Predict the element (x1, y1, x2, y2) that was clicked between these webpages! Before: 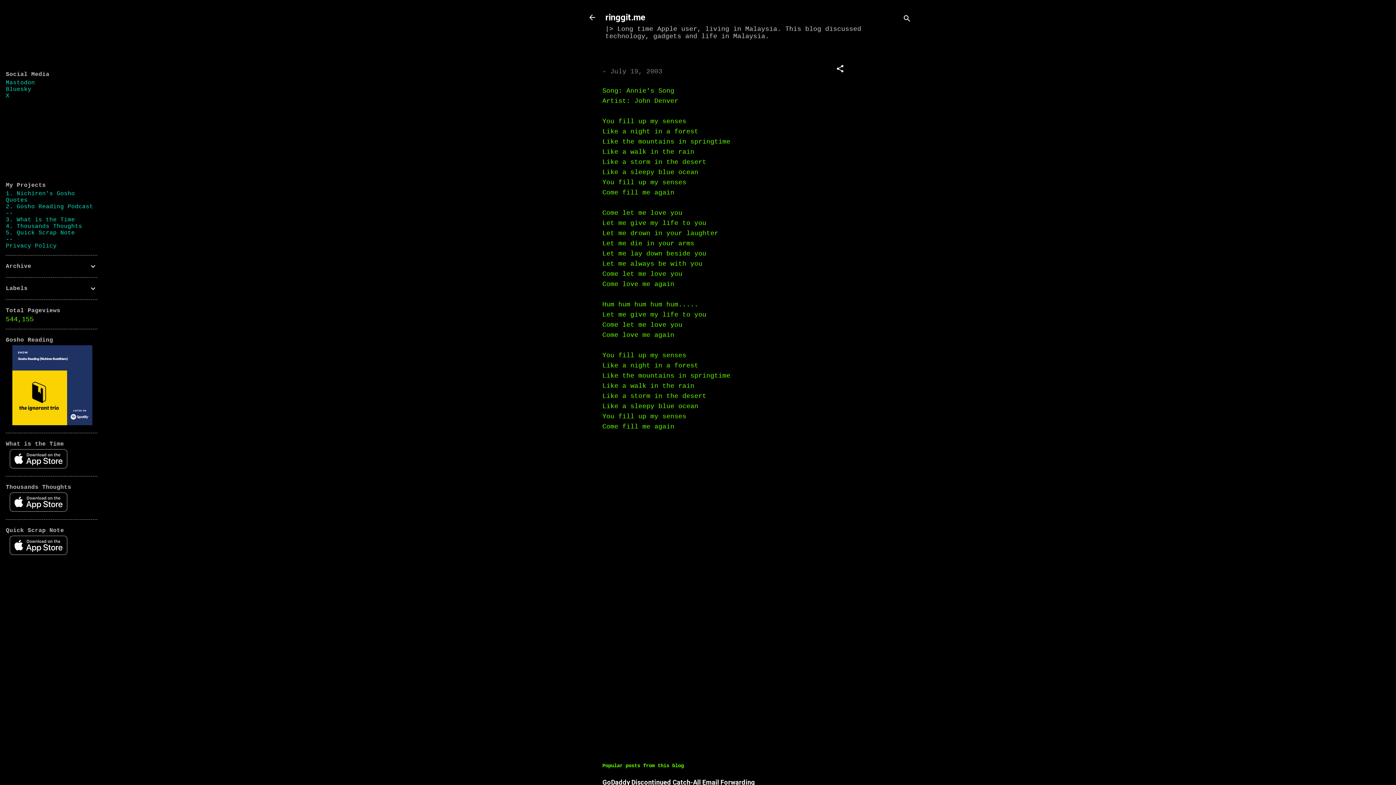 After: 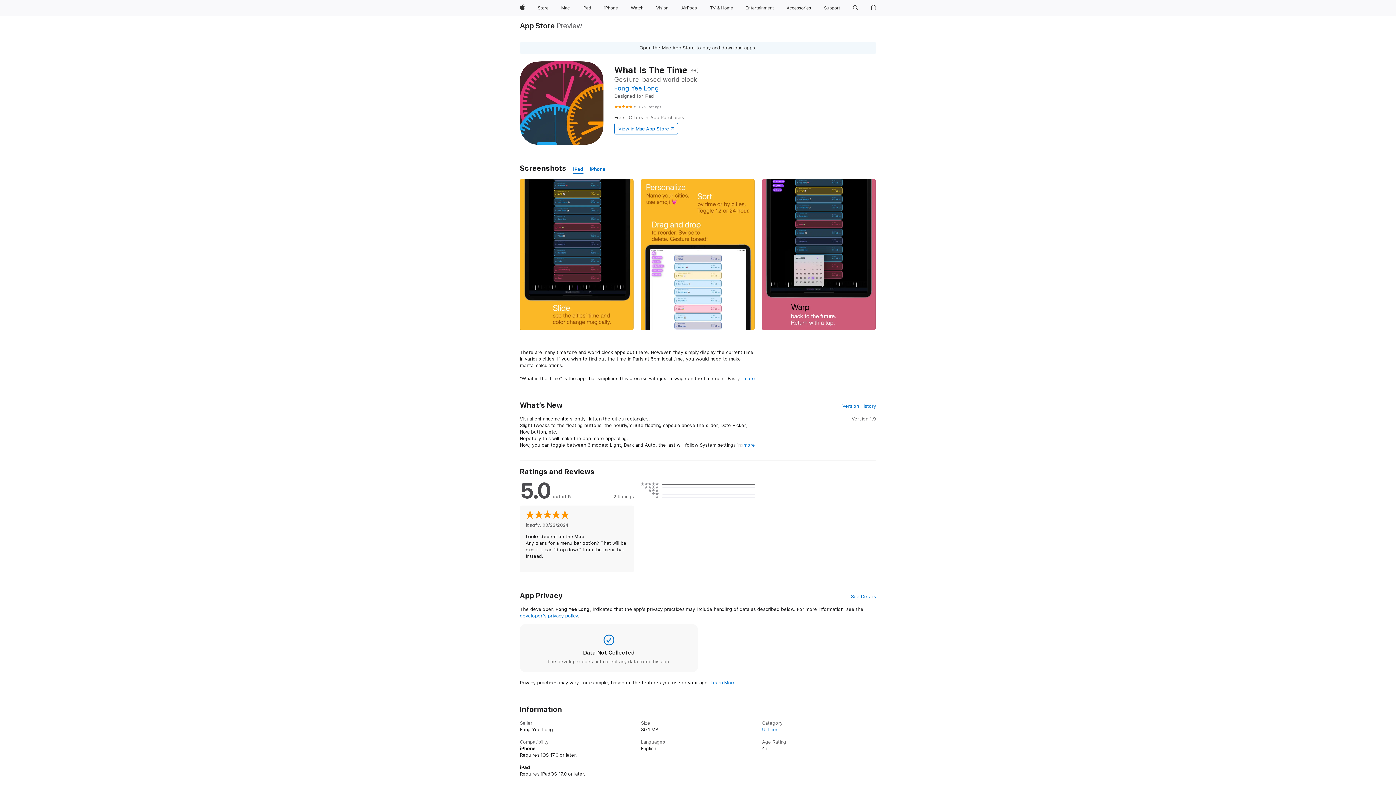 Action: bbox: (5, 449, 71, 468)